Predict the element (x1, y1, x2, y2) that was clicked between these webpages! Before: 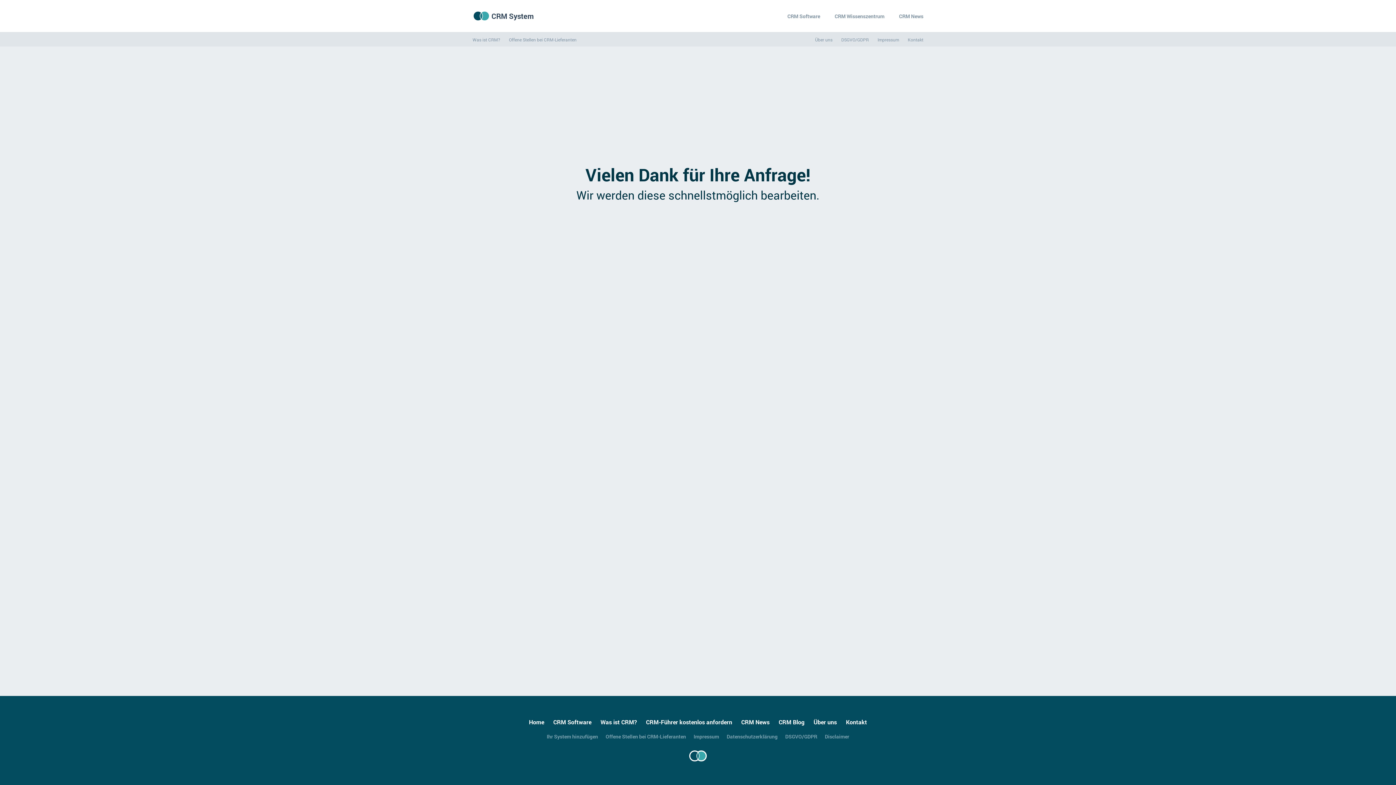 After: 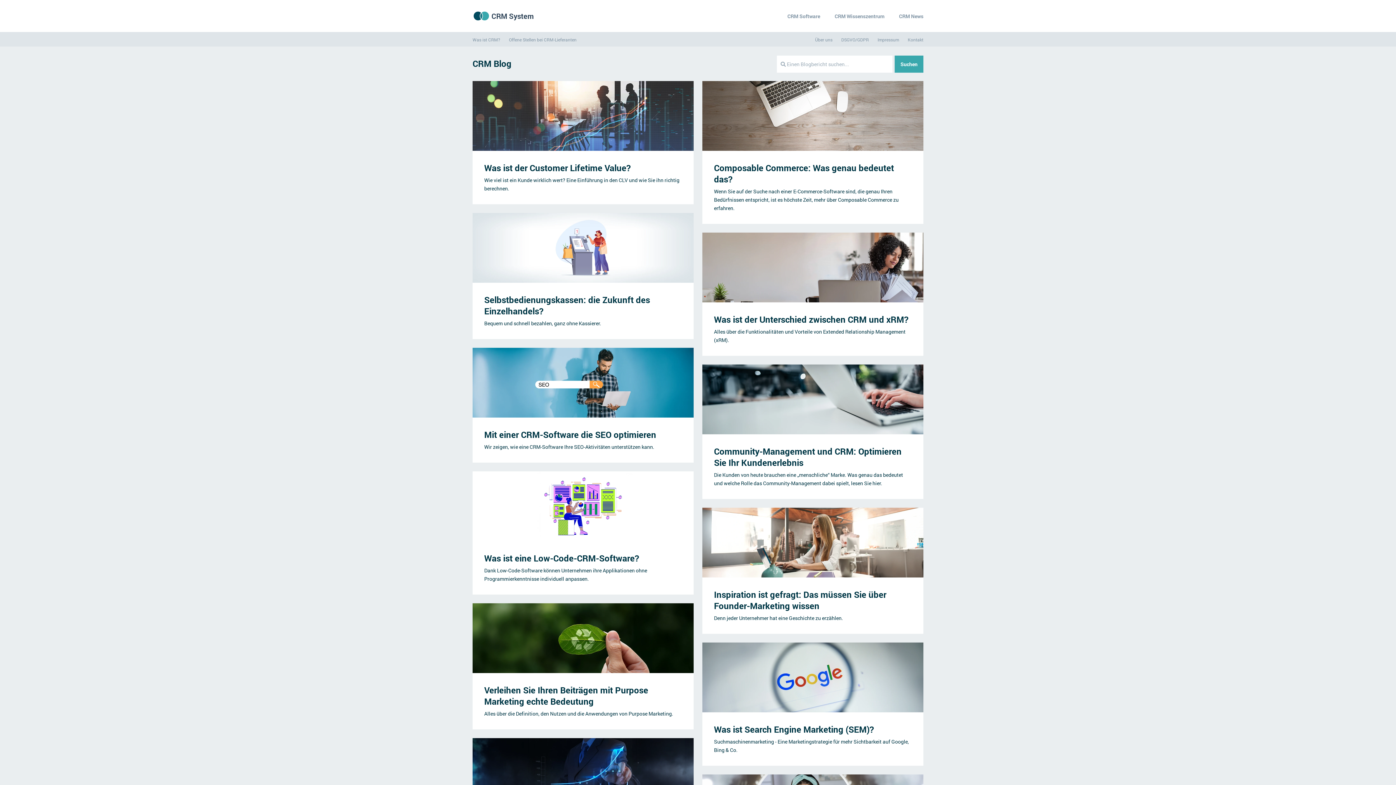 Action: bbox: (827, 7, 892, 24) label: CRM Wissenszentrum